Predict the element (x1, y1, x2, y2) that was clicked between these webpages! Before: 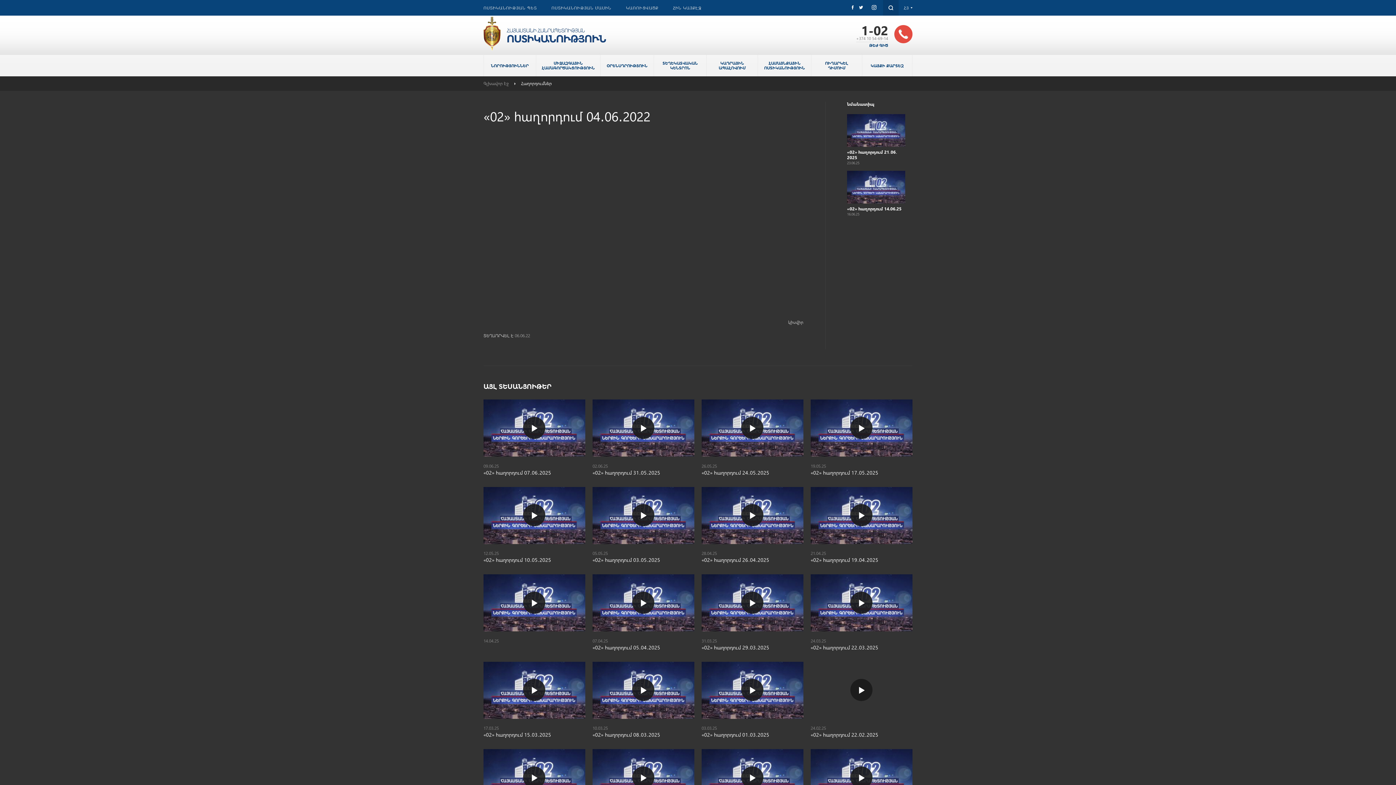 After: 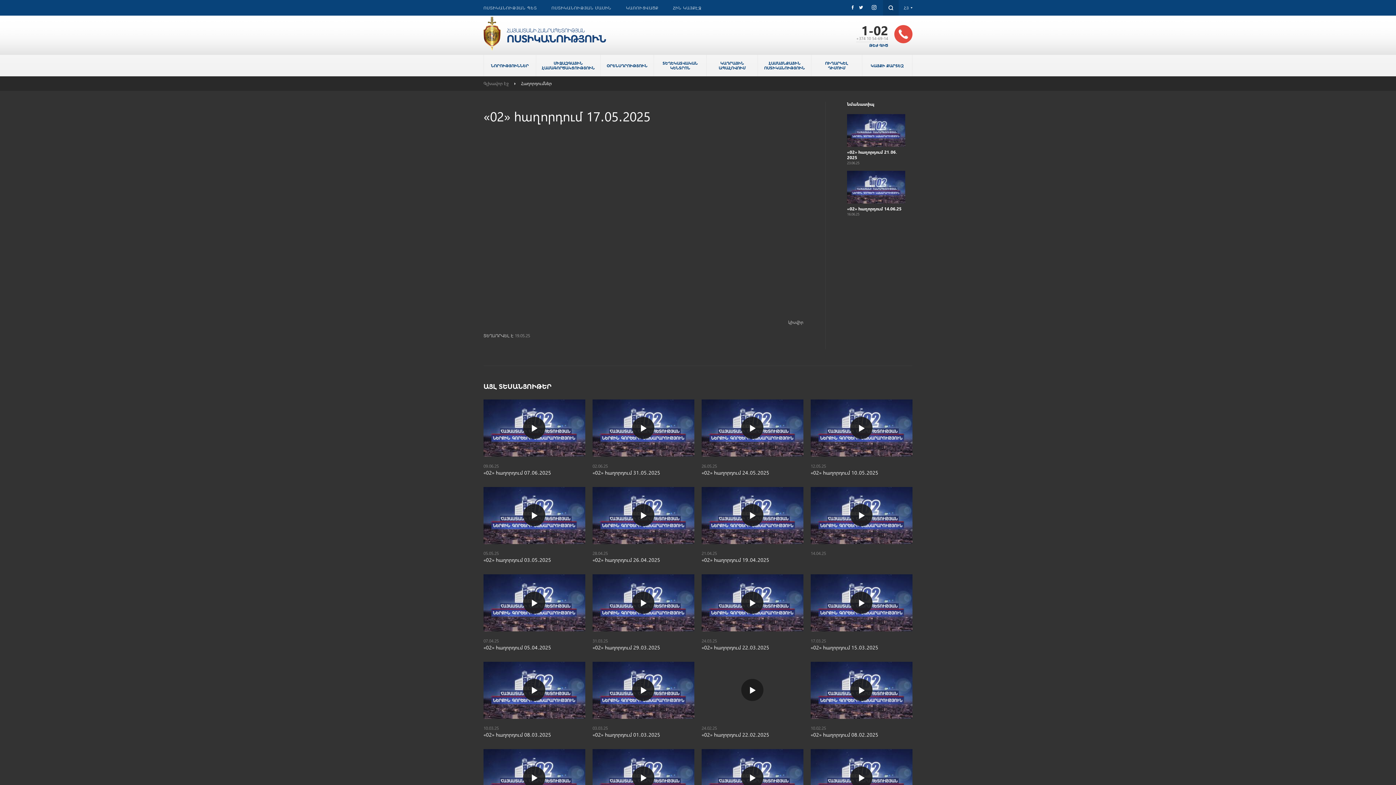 Action: bbox: (810, 399, 912, 456)